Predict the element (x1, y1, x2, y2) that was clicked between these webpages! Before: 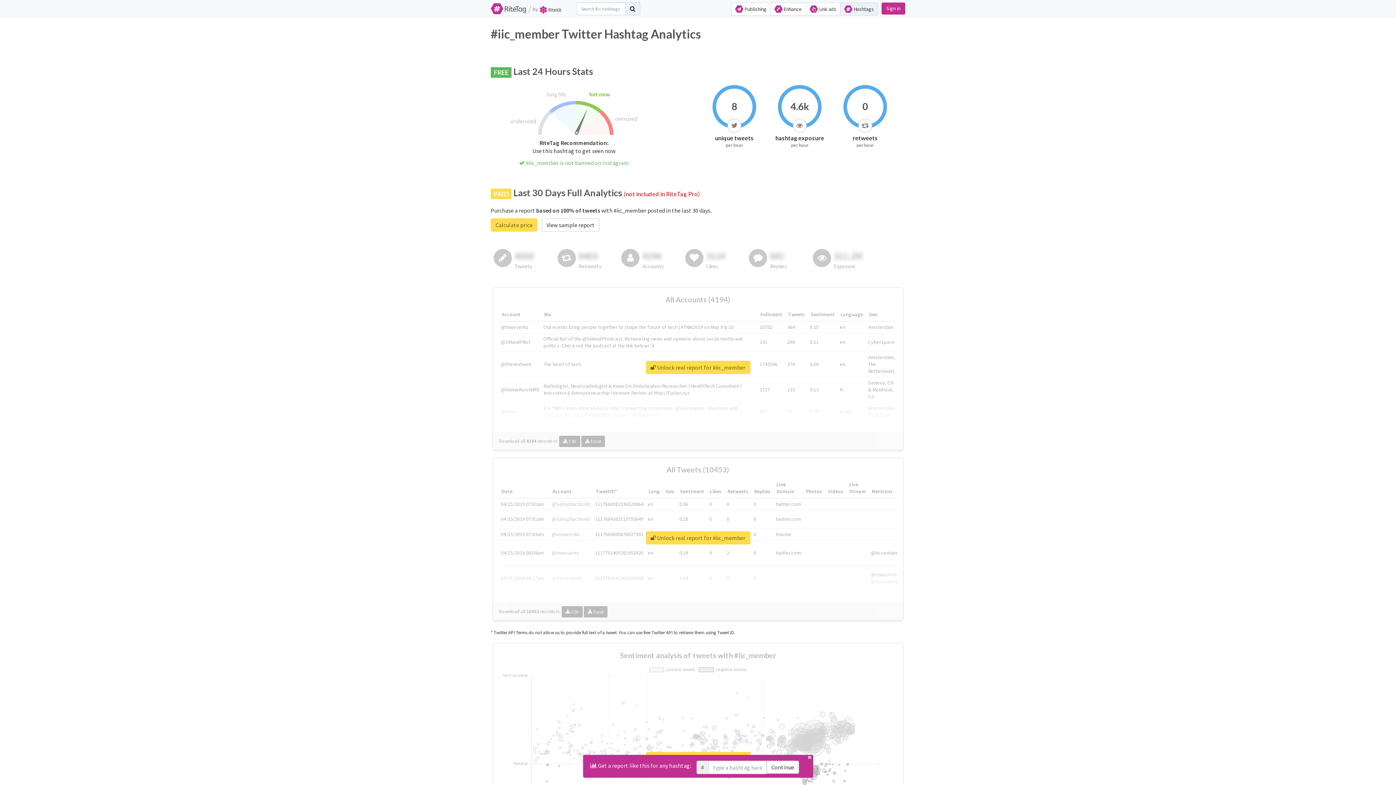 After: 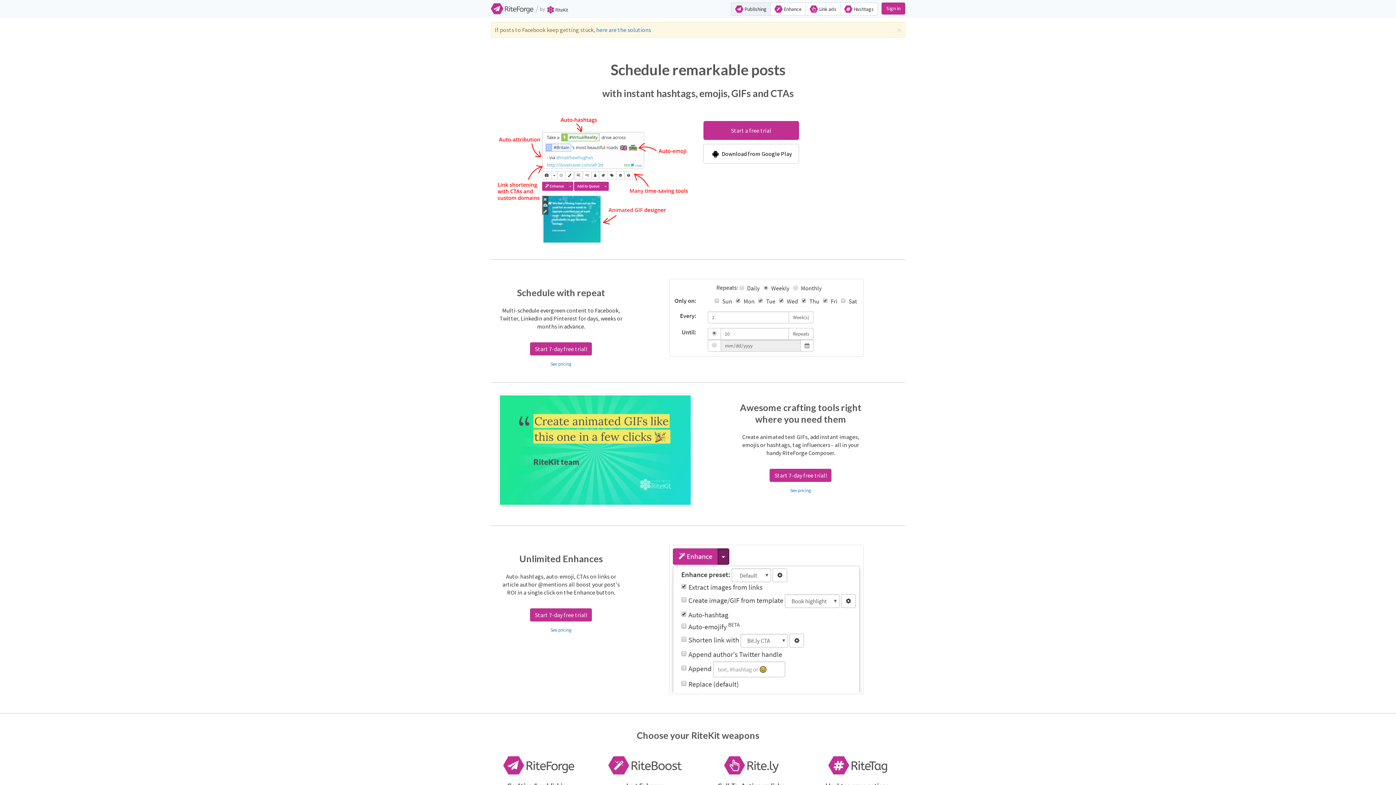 Action: bbox: (731, 2, 770, 15) label:  Publishing